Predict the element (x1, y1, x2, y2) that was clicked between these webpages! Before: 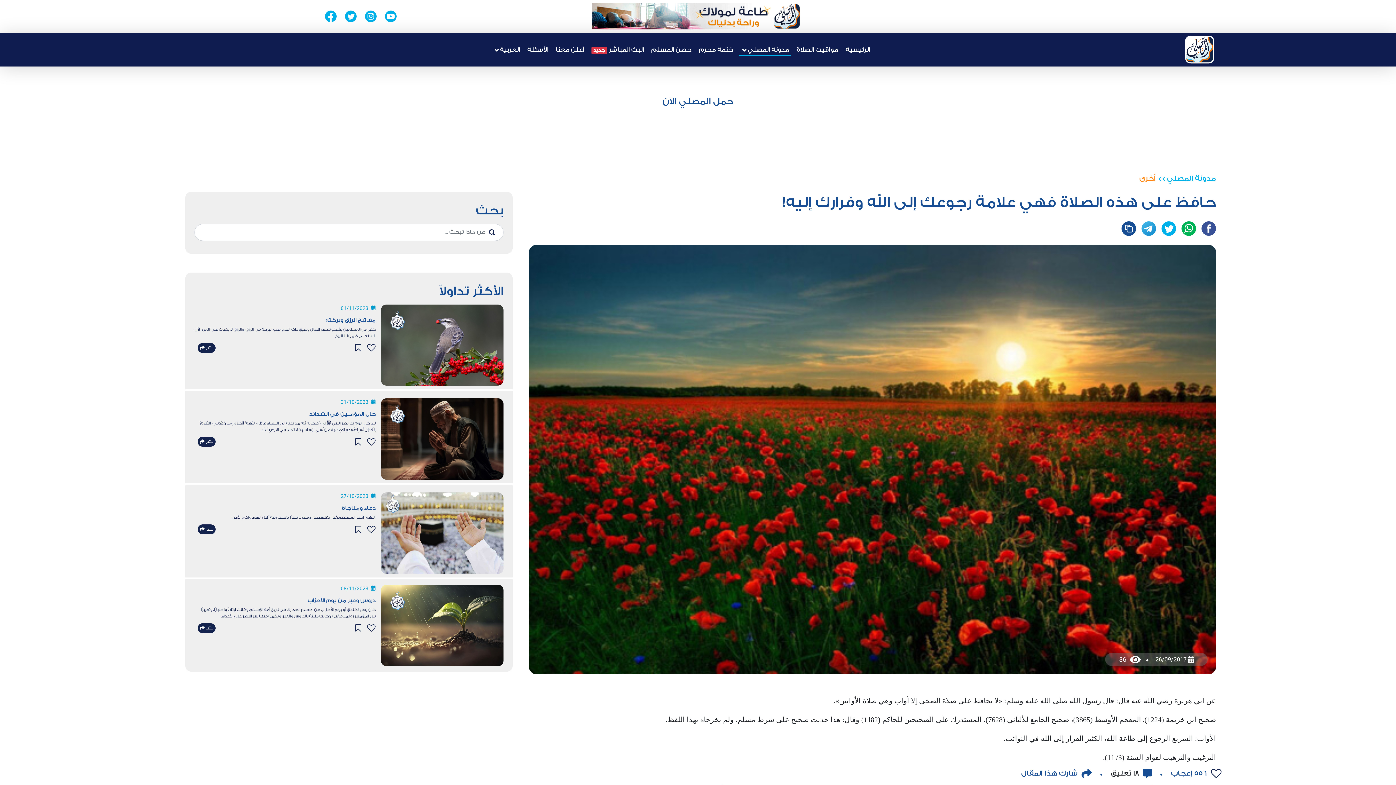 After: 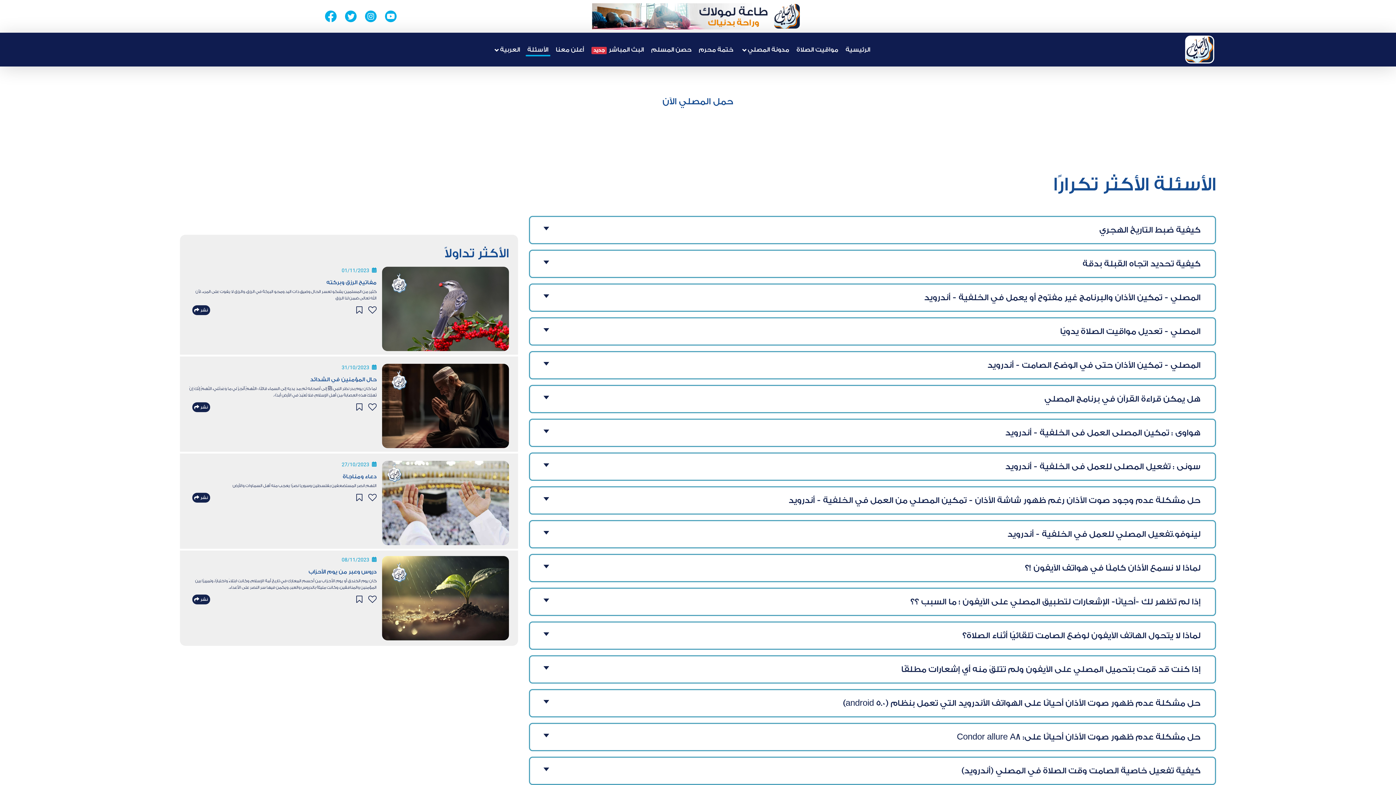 Action: bbox: (525, 42, 550, 56) label: الأسئلة